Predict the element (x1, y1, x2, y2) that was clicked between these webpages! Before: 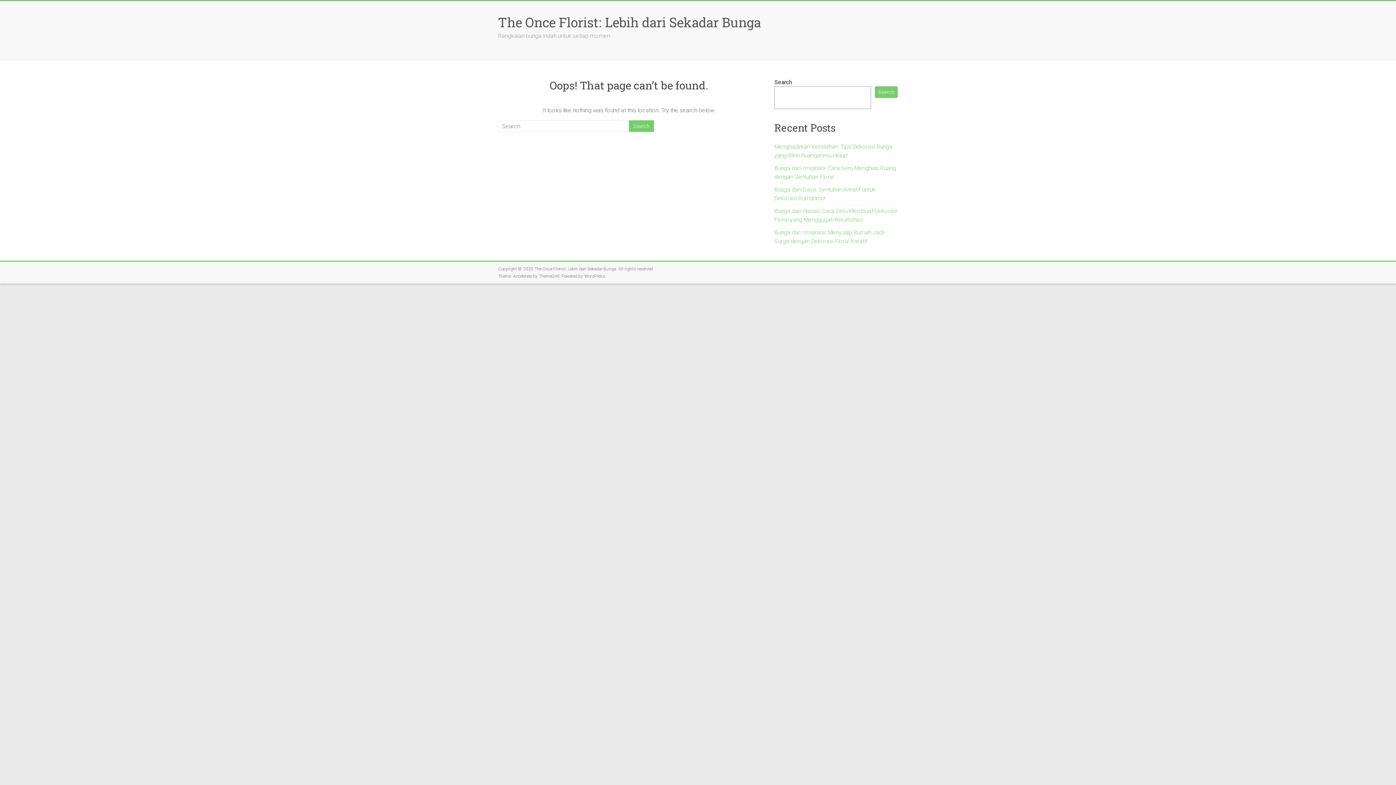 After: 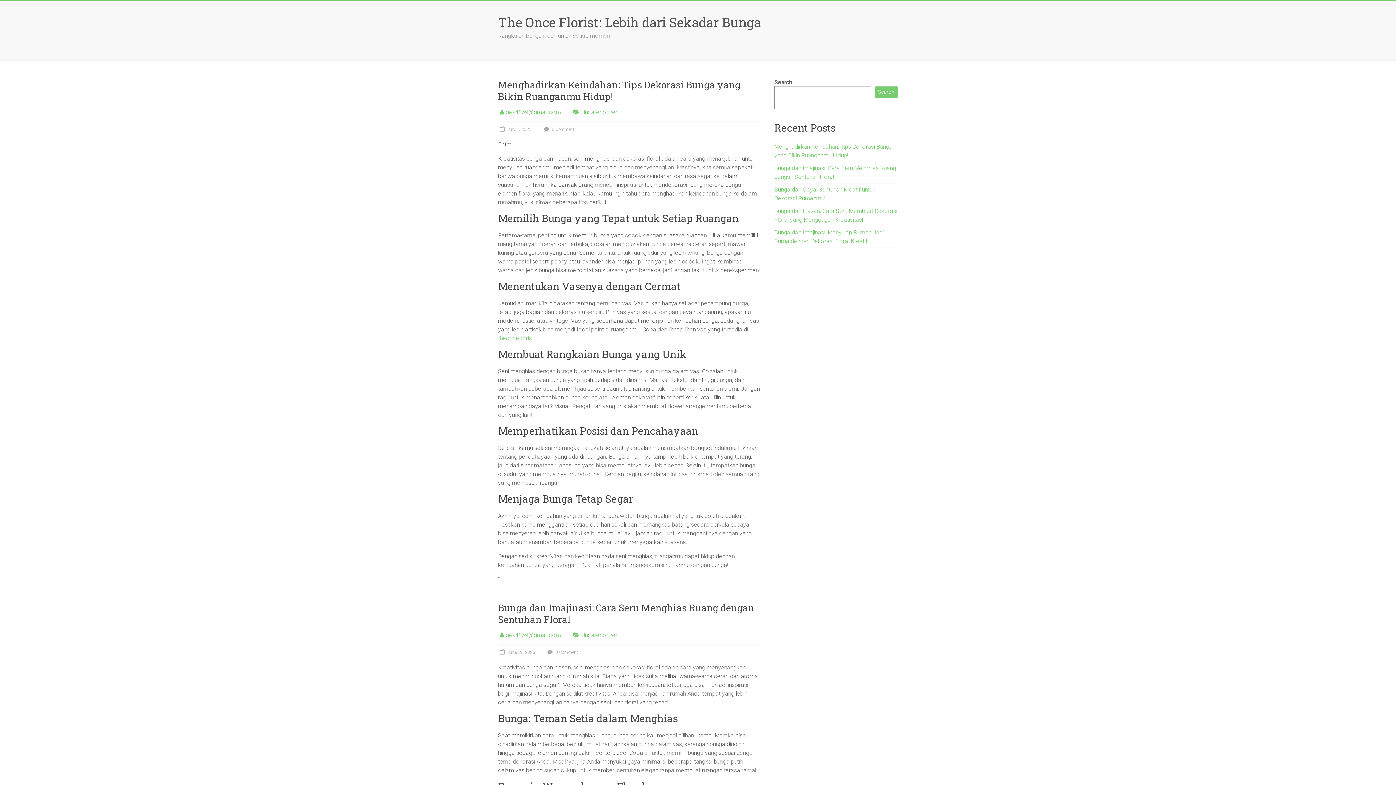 Action: bbox: (498, 13, 761, 30) label: The Once Florist: Lebih dari Sekadar Bunga